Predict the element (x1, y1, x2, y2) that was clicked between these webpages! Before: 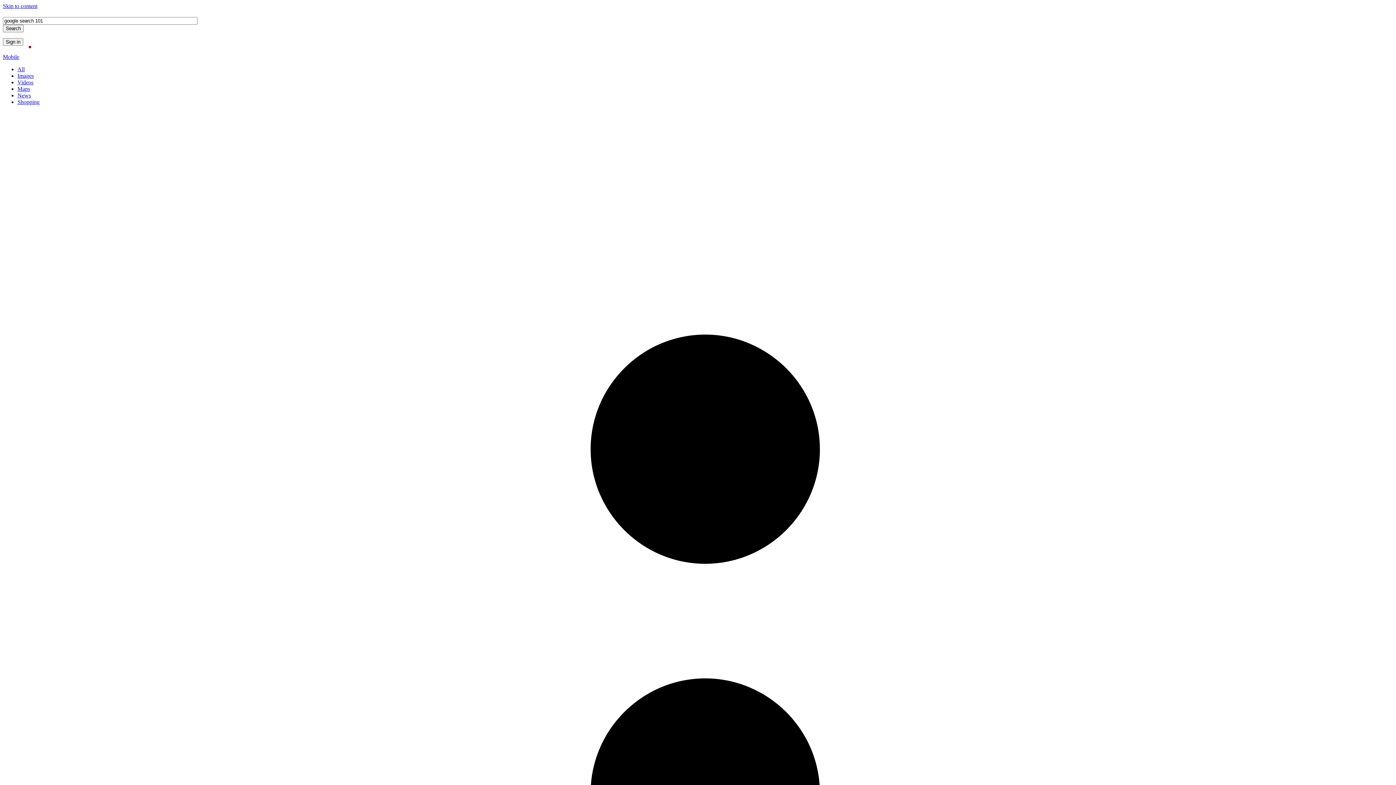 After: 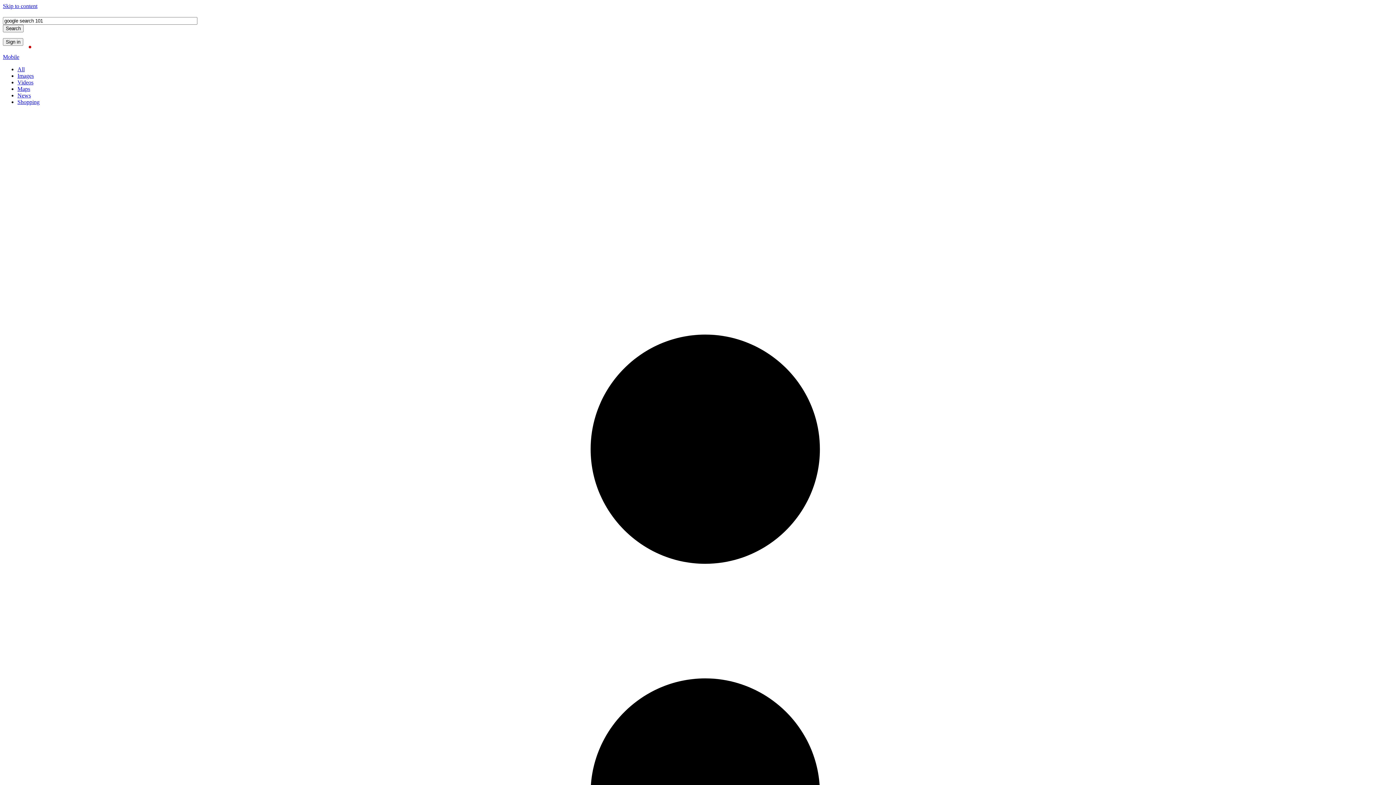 Action: label: Images bbox: (17, 72, 33, 79)